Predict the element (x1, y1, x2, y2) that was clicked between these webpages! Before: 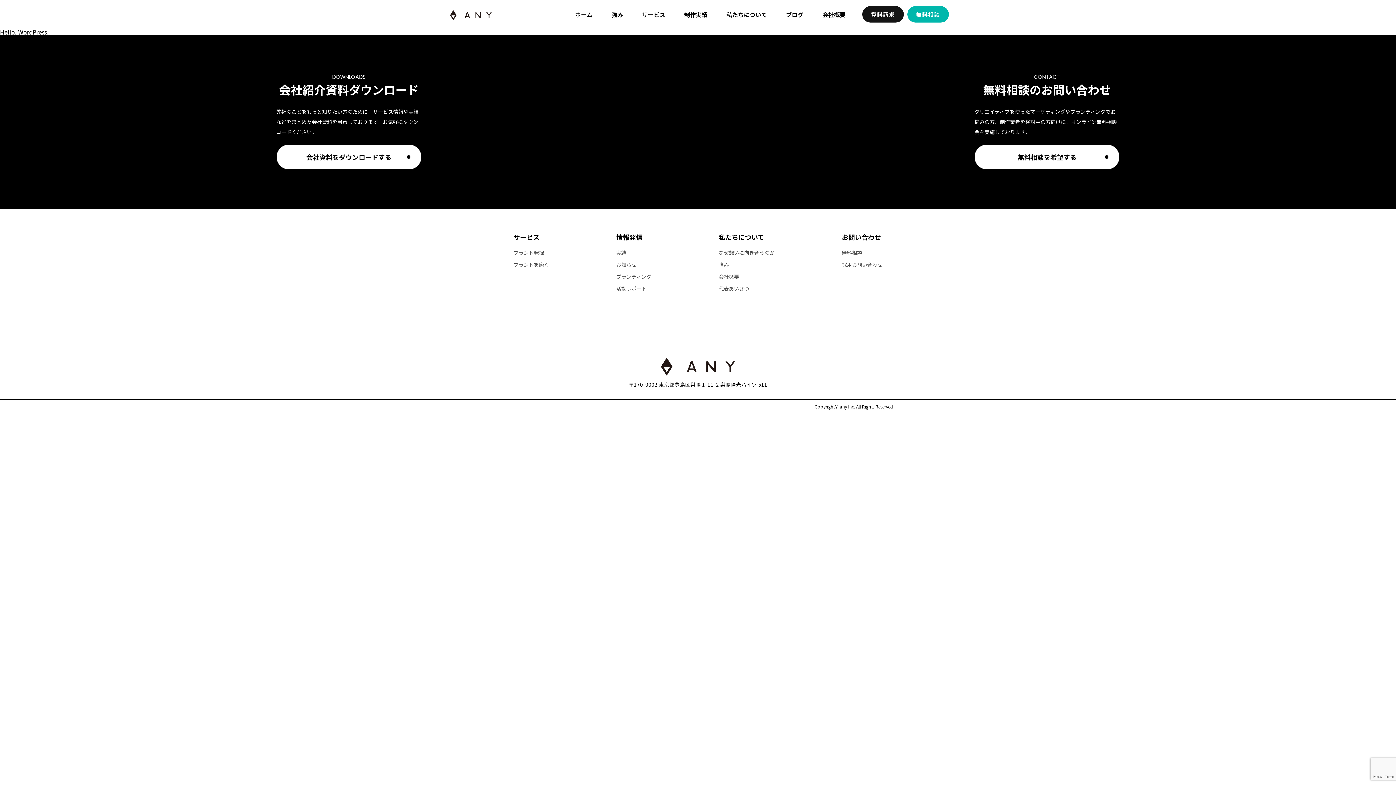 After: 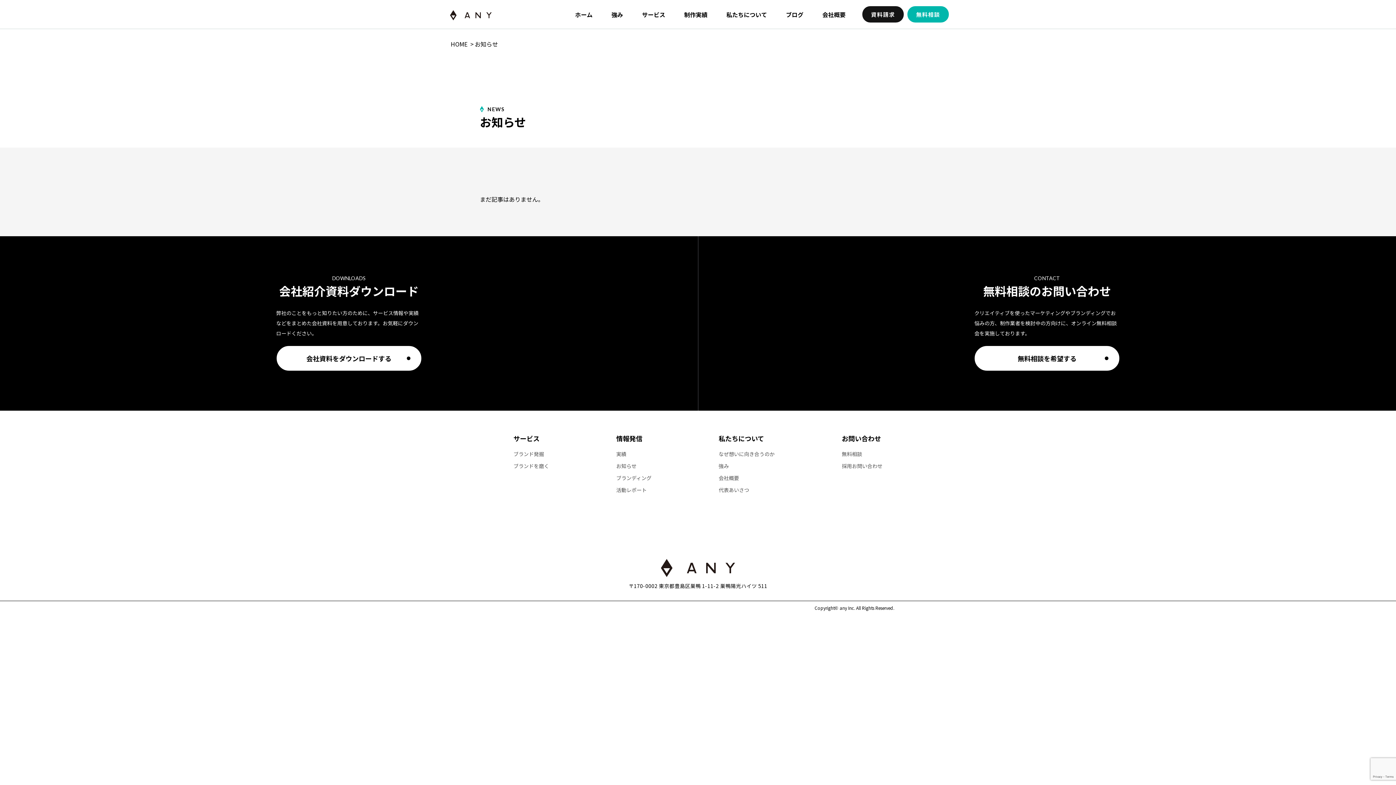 Action: bbox: (616, 261, 636, 268) label: お知らせ